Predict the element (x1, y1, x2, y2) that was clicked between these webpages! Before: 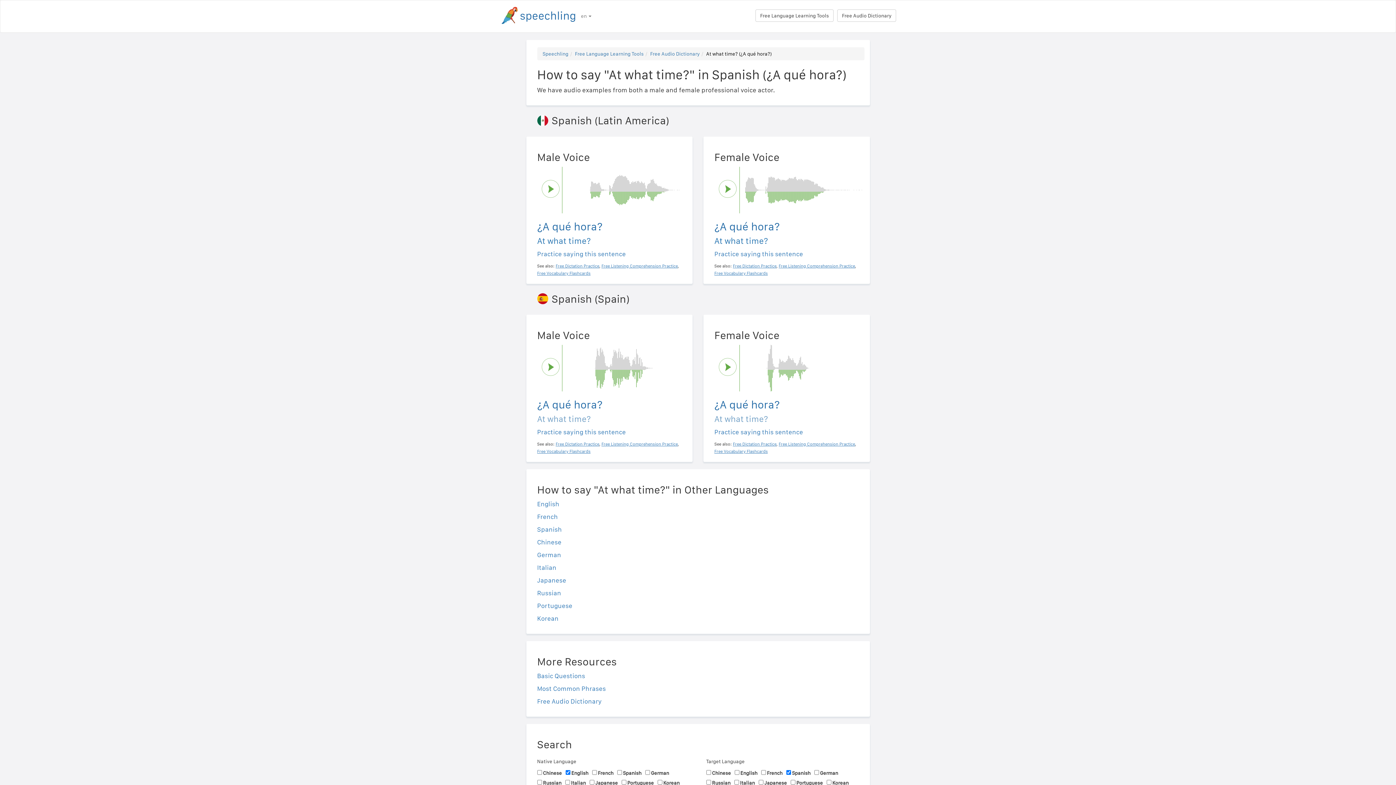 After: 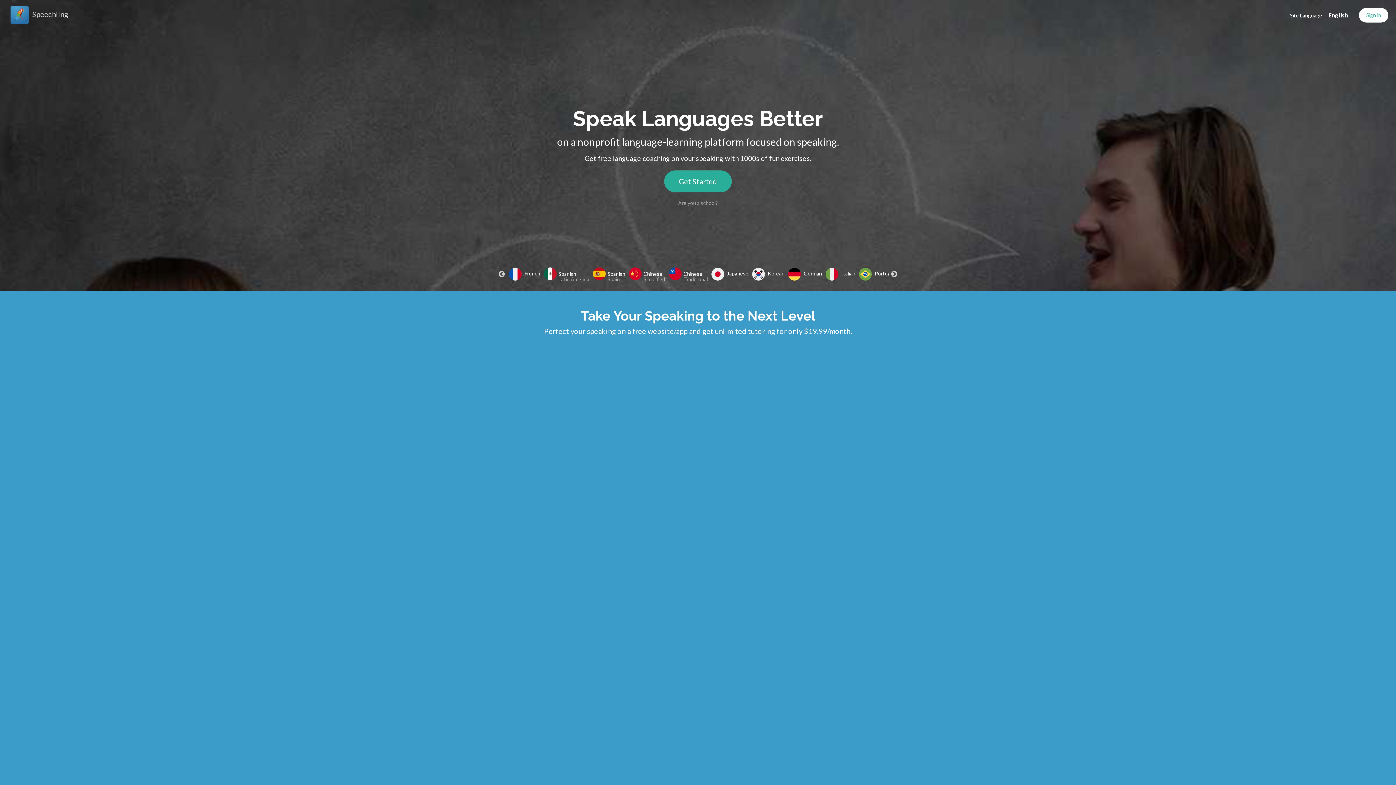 Action: bbox: (714, 250, 803, 257) label: Practice saying this sentence